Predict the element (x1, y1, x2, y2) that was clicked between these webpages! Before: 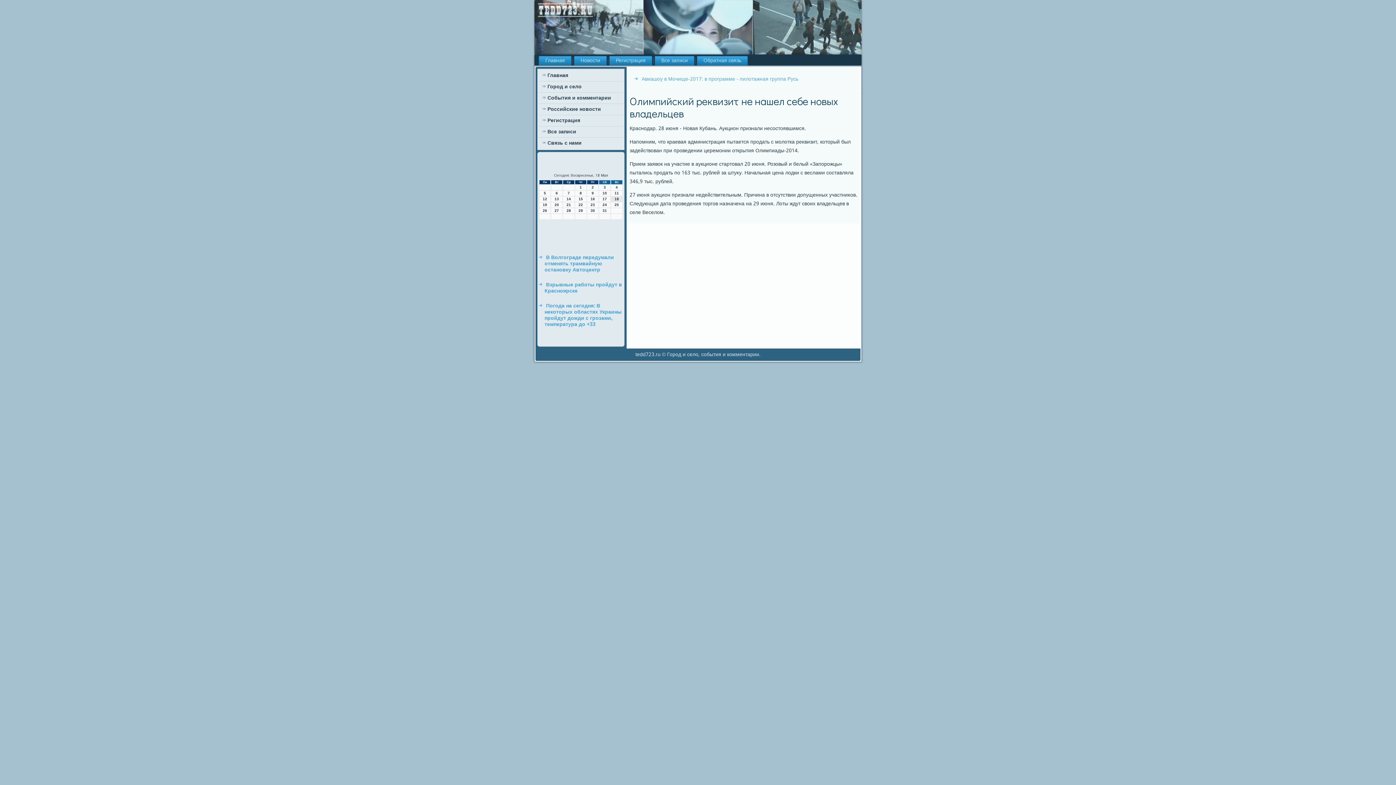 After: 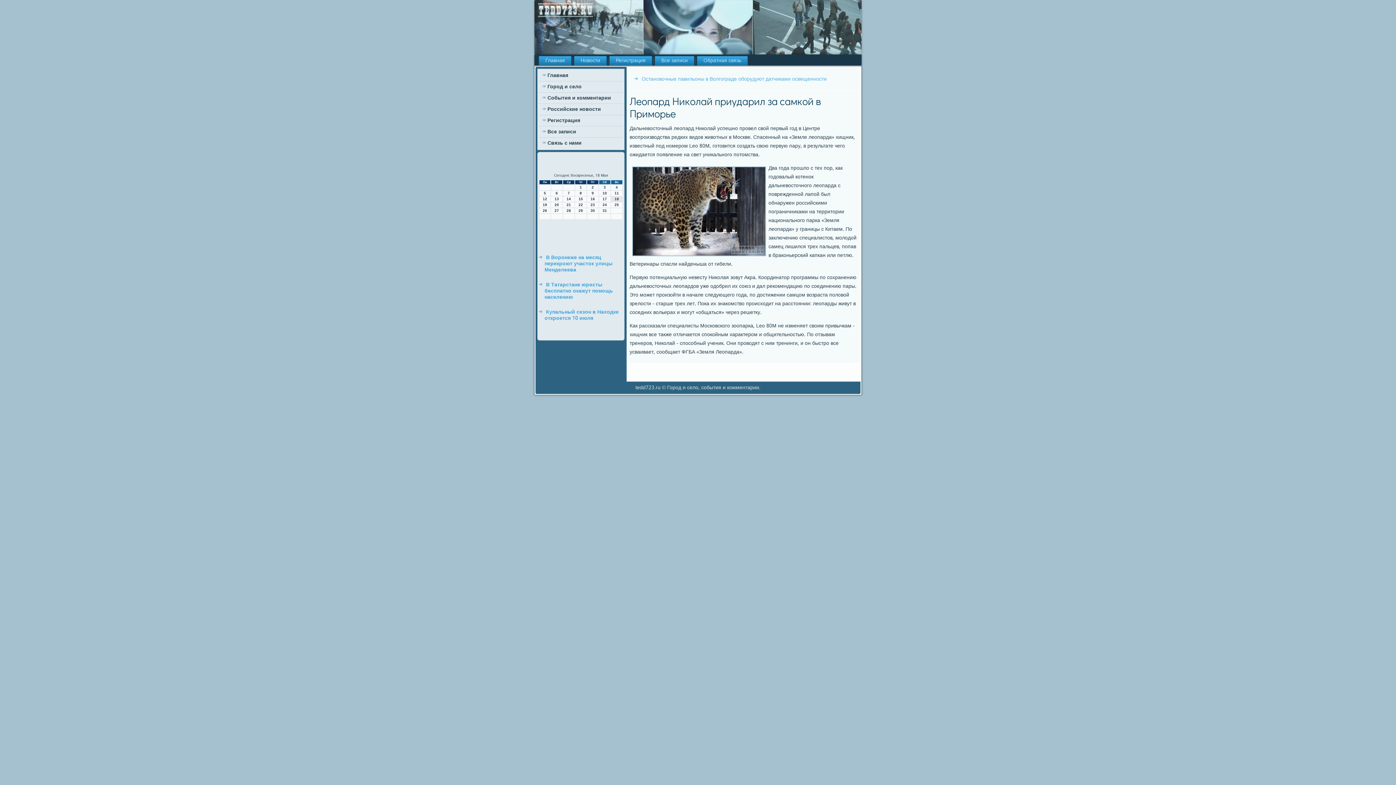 Action: bbox: (538, 92, 623, 103) label: События и комментарии